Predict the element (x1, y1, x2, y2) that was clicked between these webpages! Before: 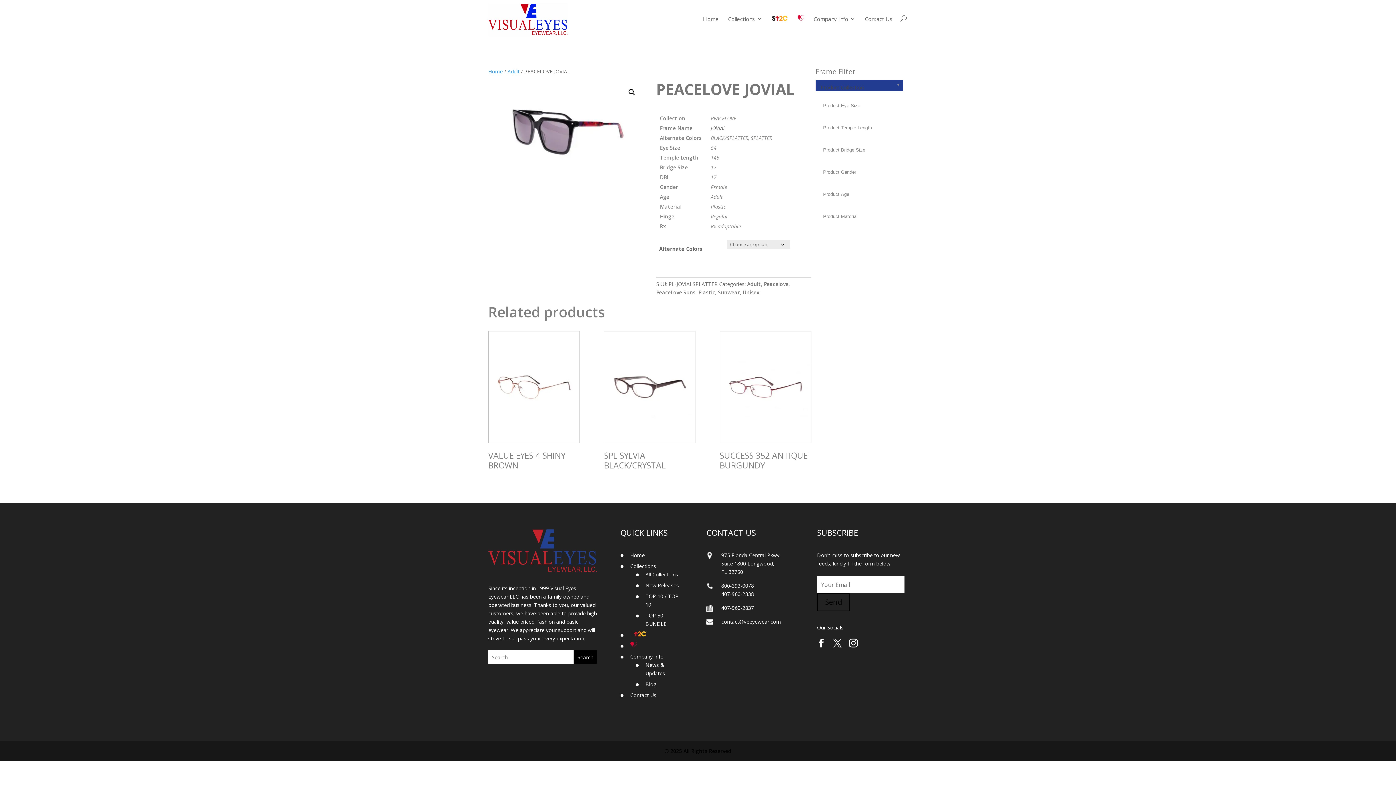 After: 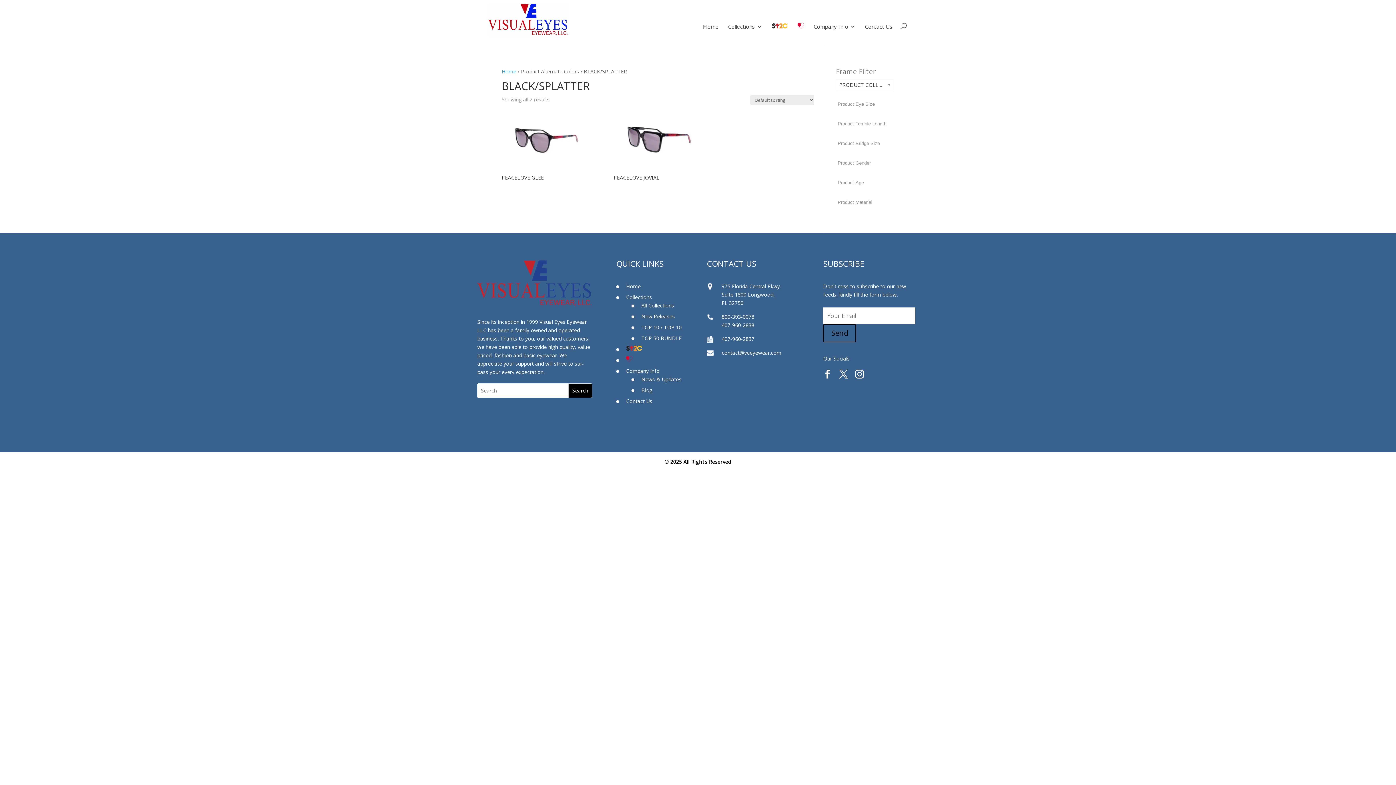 Action: label: BLACK/SPLATTER bbox: (710, 134, 748, 141)